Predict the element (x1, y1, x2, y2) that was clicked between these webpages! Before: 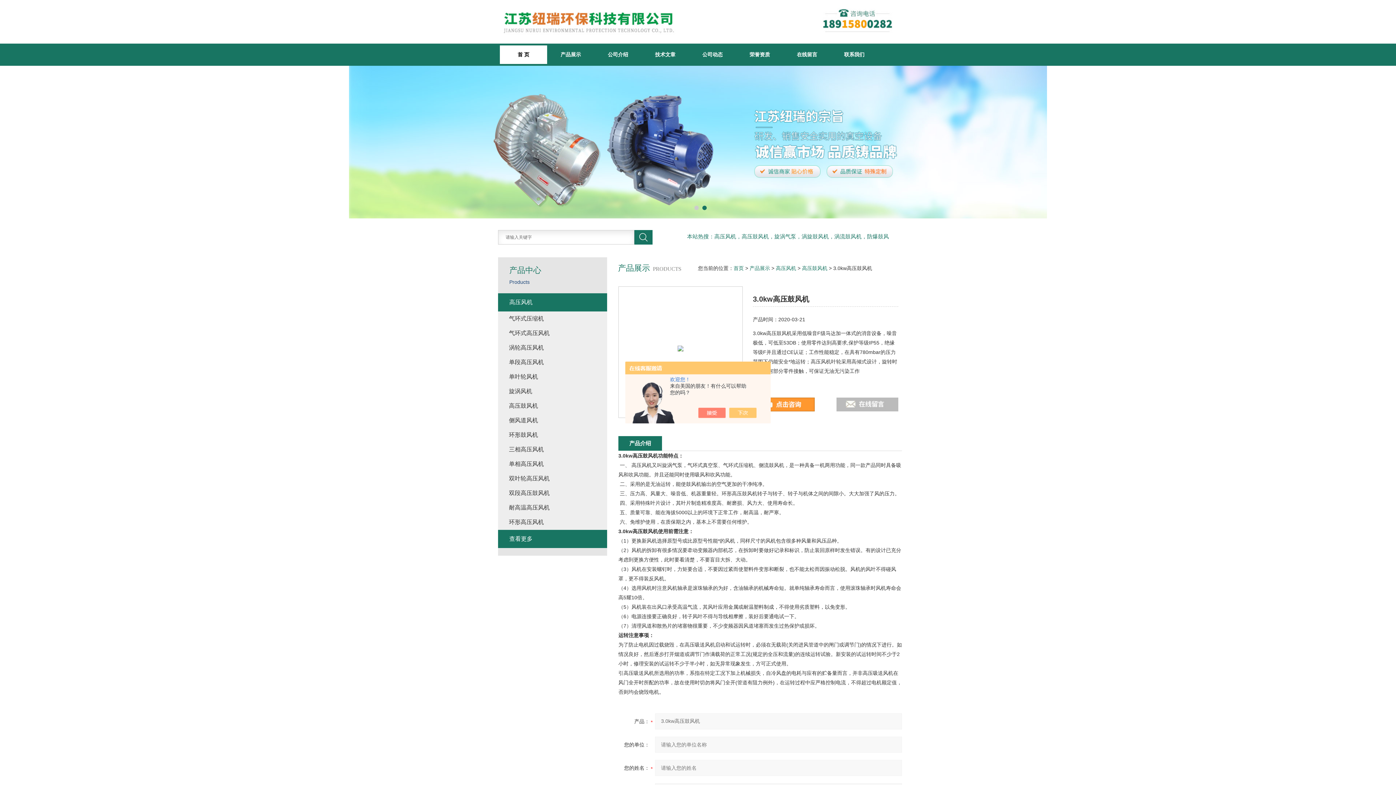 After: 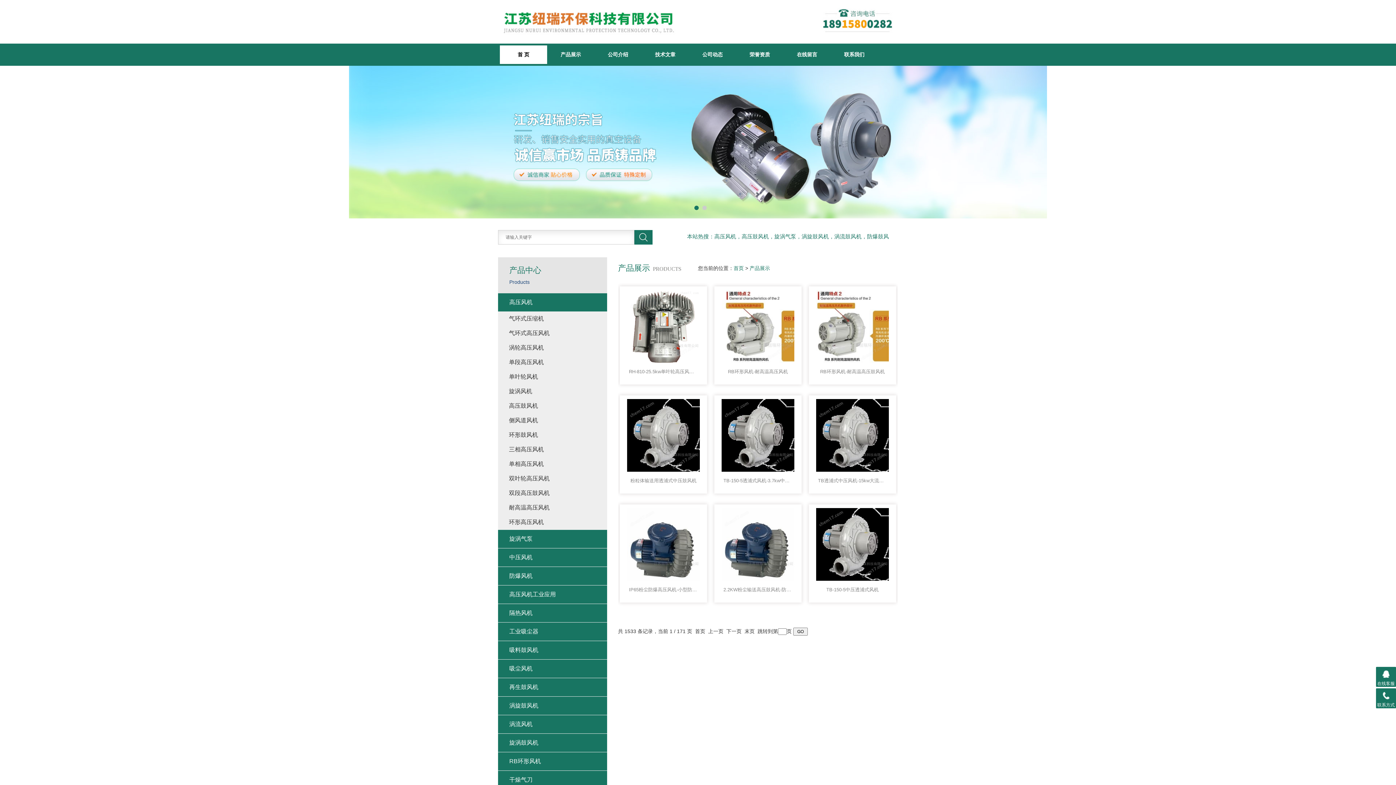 Action: label: 查看更多 bbox: (498, 530, 607, 548)